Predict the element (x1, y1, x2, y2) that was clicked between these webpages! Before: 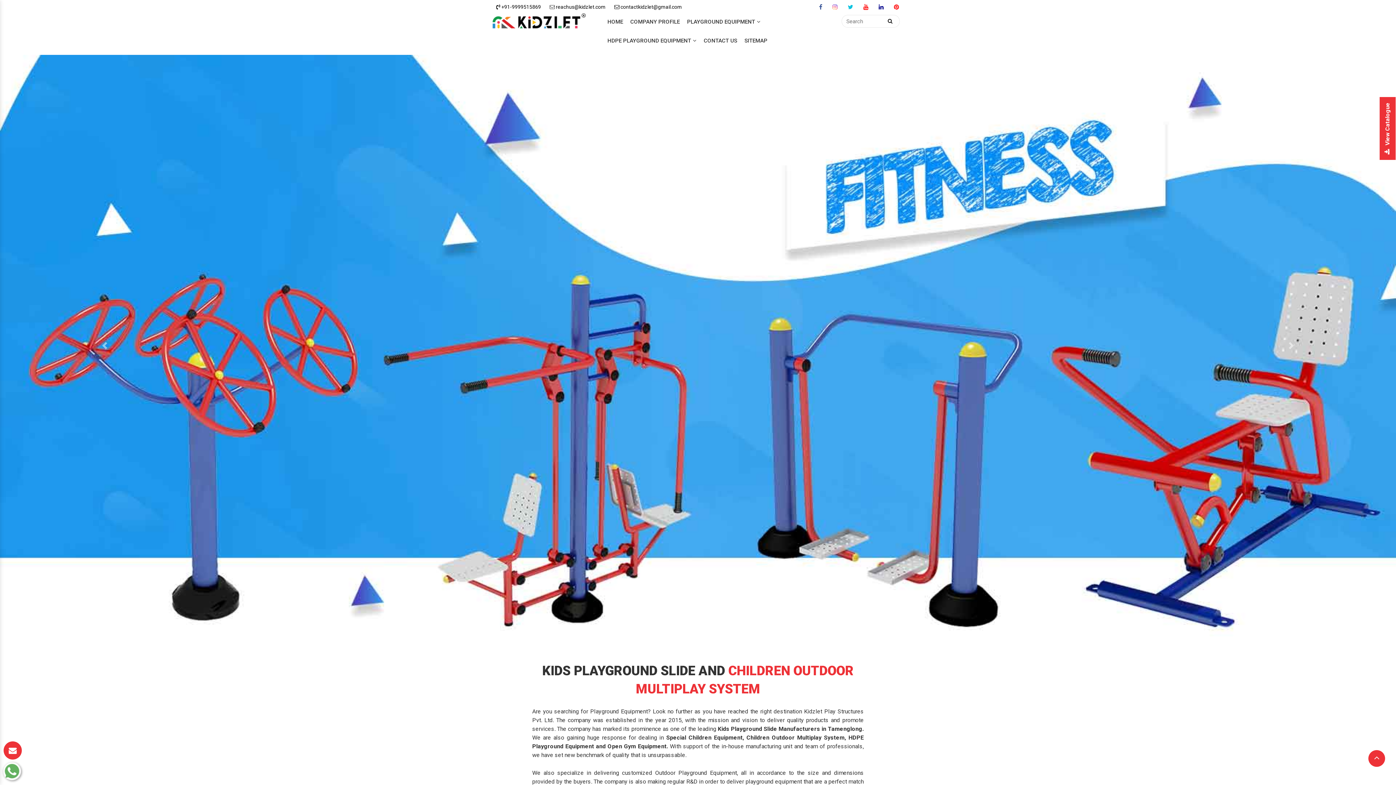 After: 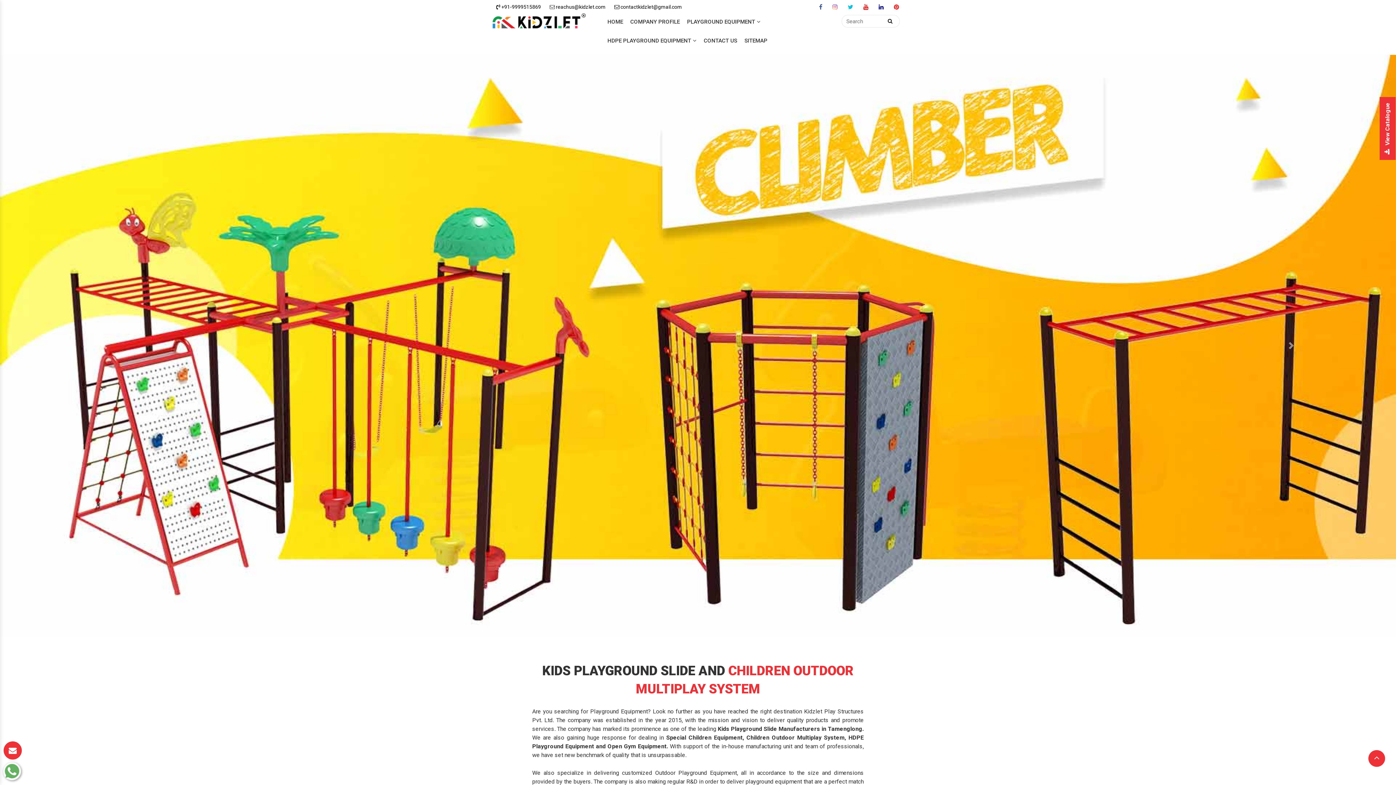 Action: bbox: (827, 1, 837, 10)